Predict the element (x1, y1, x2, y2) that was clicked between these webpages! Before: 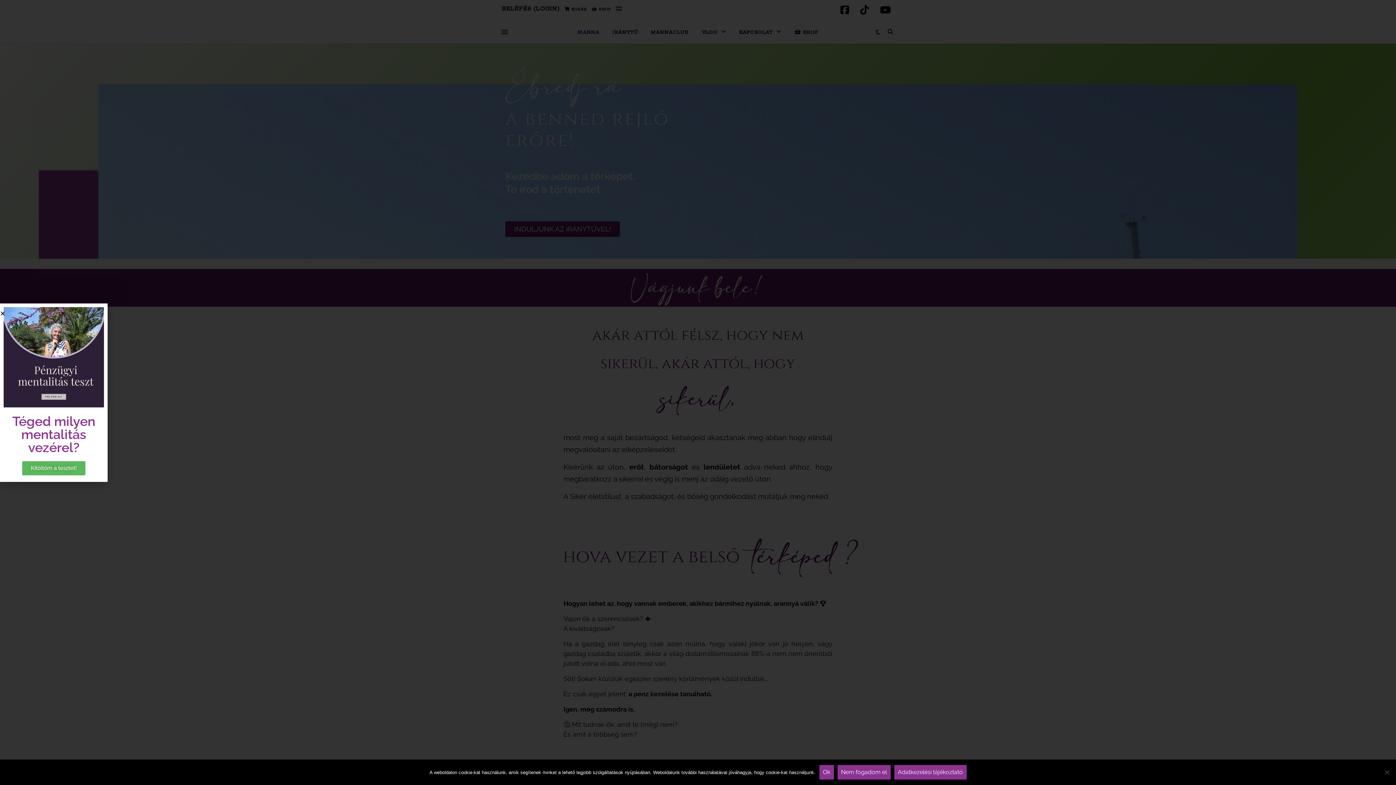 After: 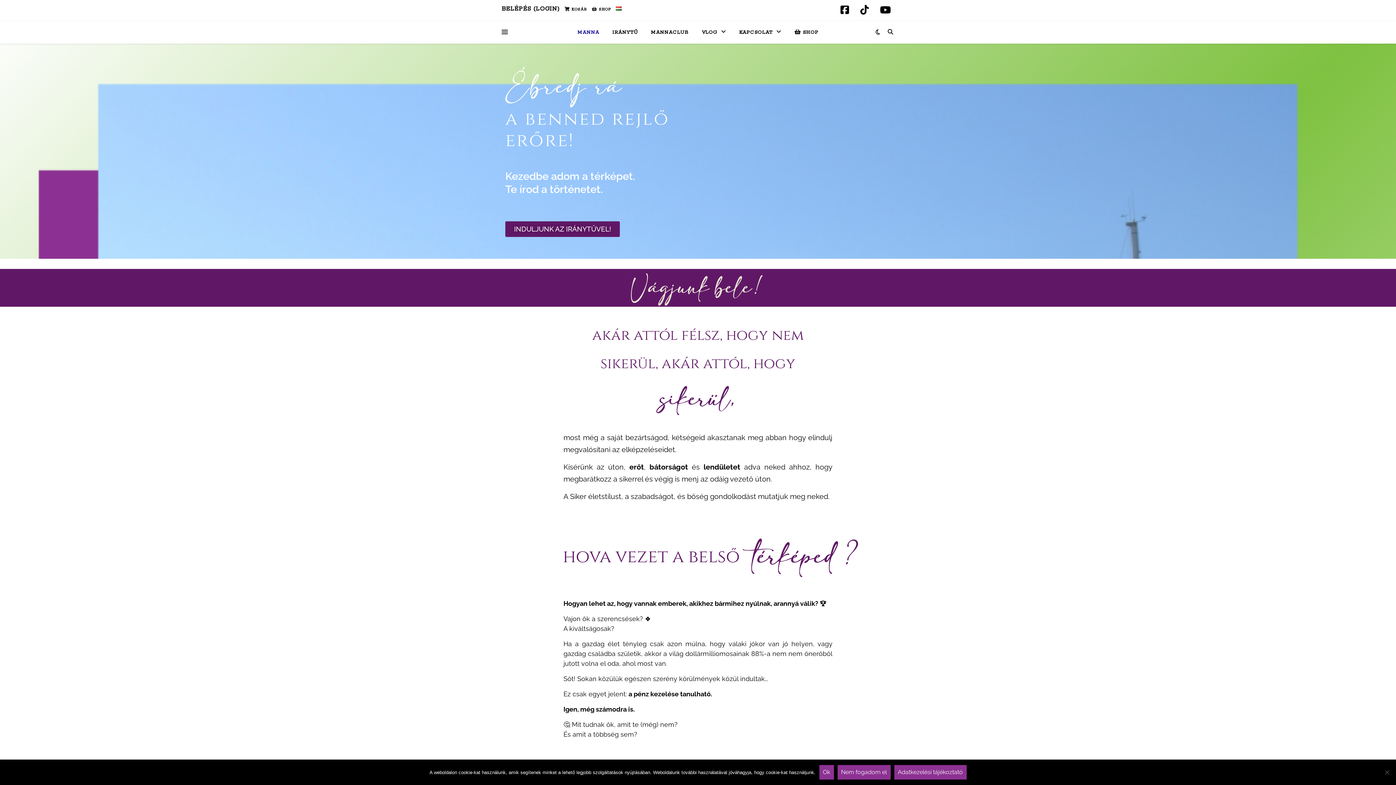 Action: label: Close bbox: (0, 310, 5, 316)